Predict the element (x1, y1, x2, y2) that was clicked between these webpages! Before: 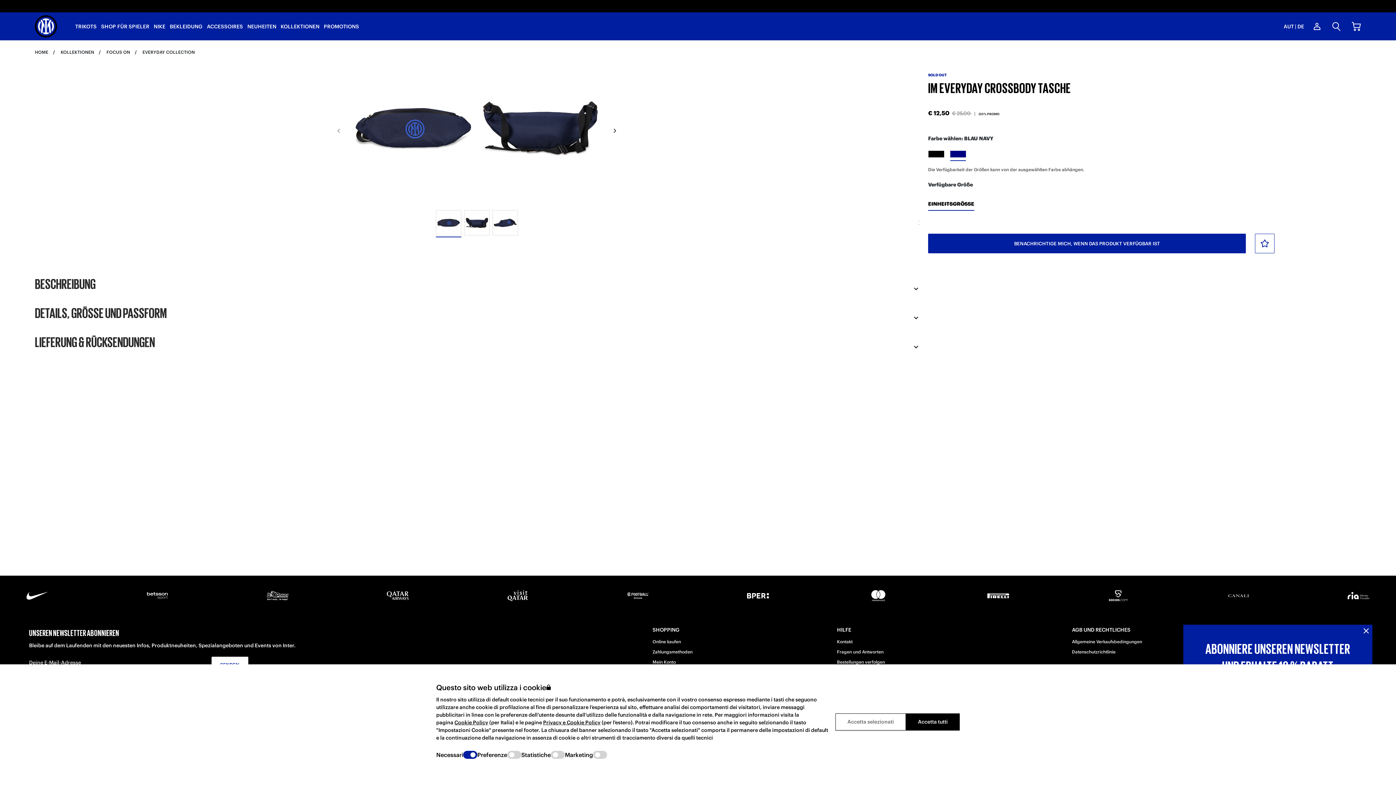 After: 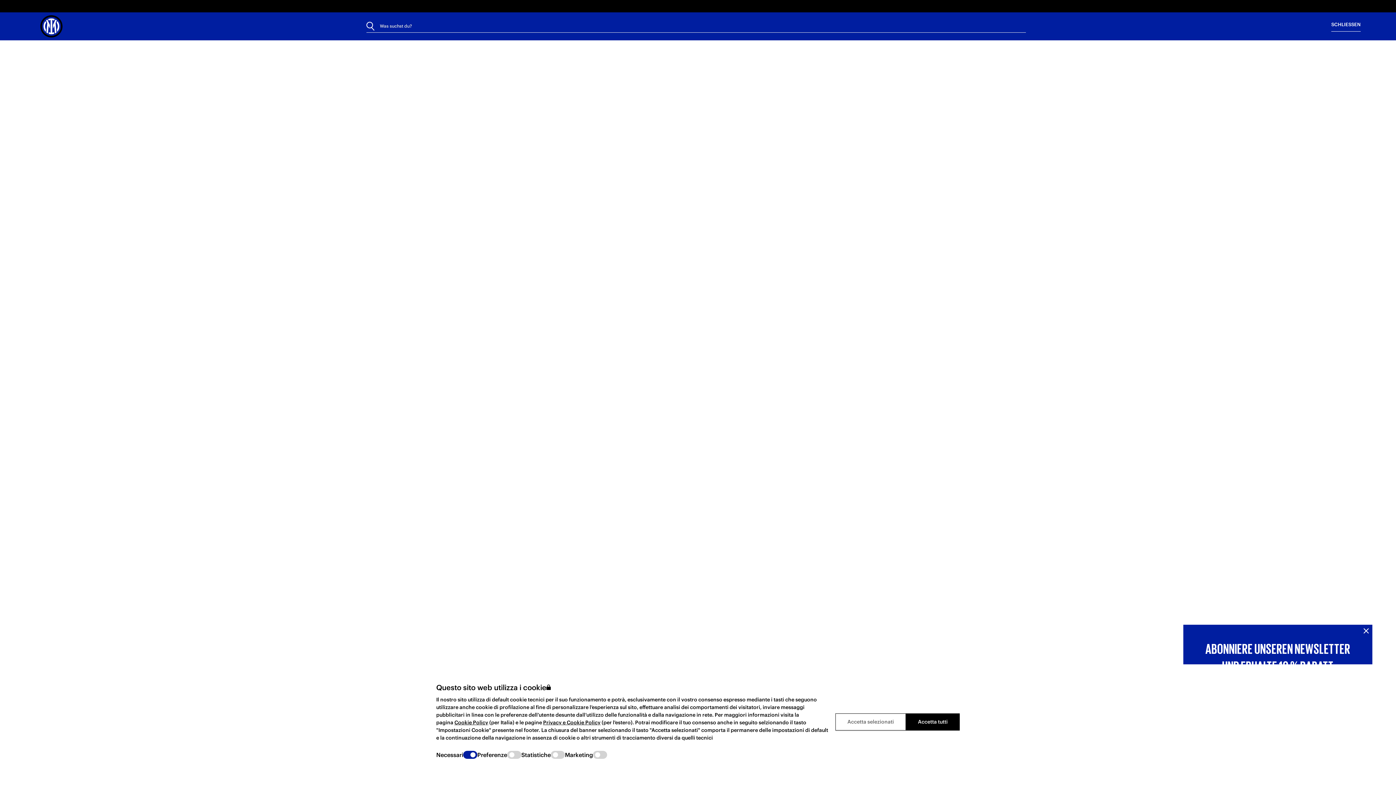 Action: bbox: (1330, 21, 1343, 31)